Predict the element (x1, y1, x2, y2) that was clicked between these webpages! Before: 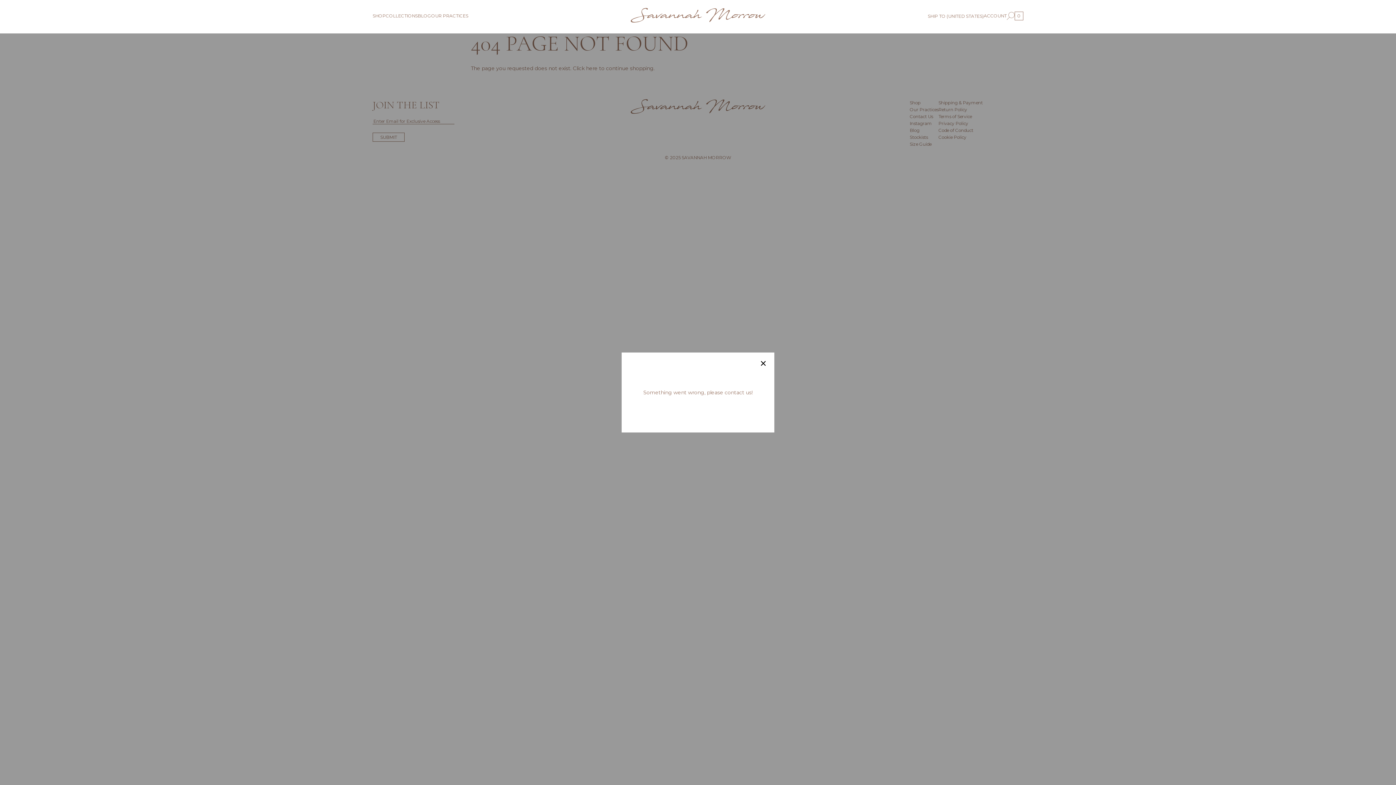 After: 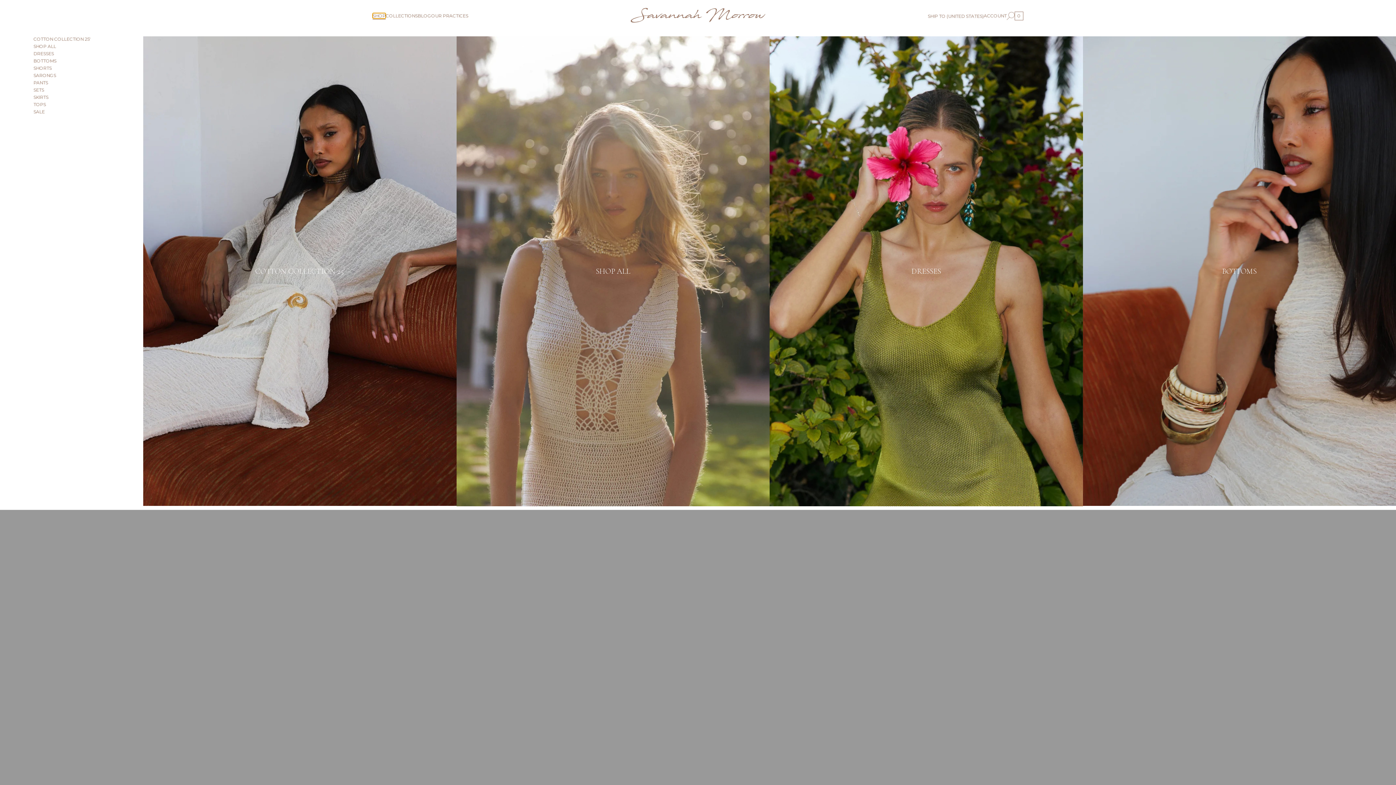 Action: bbox: (372, 13, 385, 18) label: SHOP